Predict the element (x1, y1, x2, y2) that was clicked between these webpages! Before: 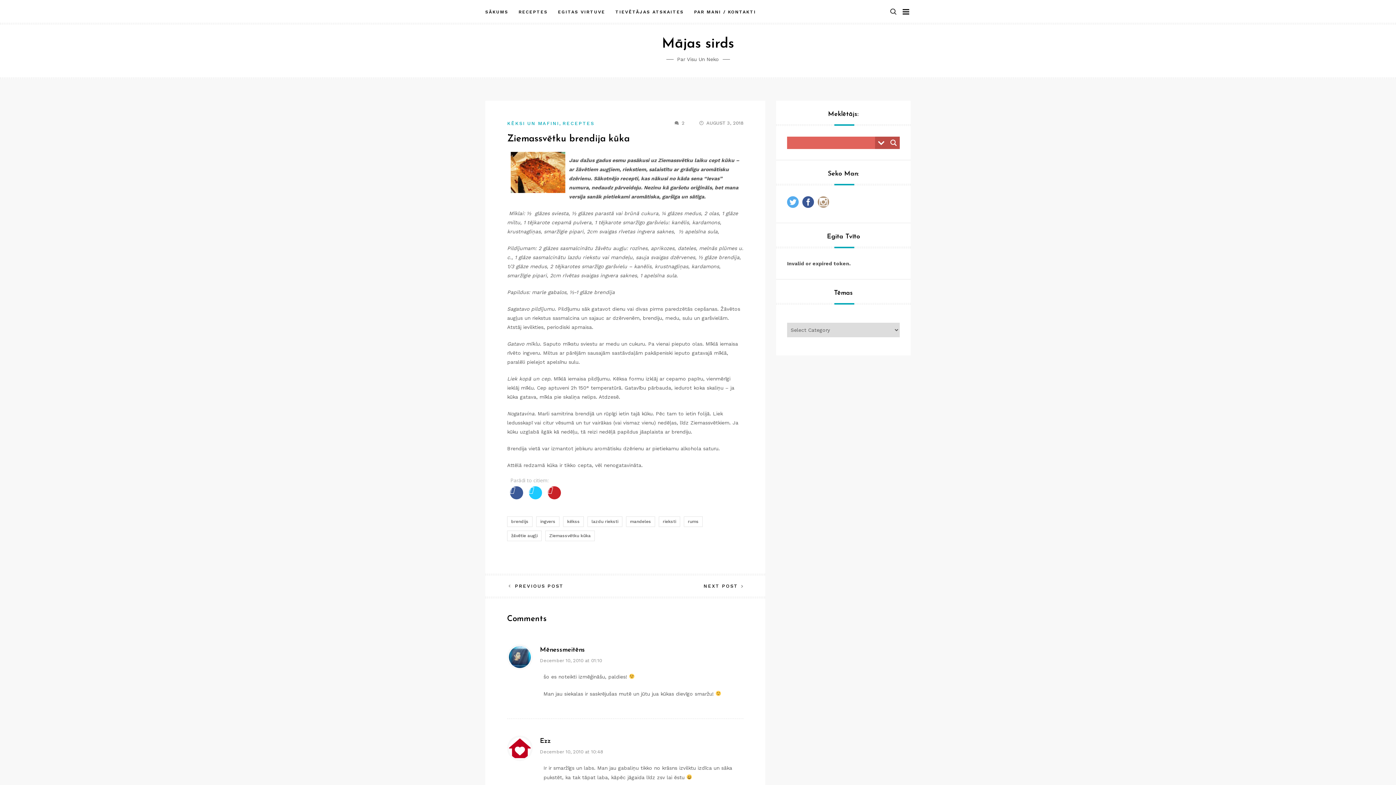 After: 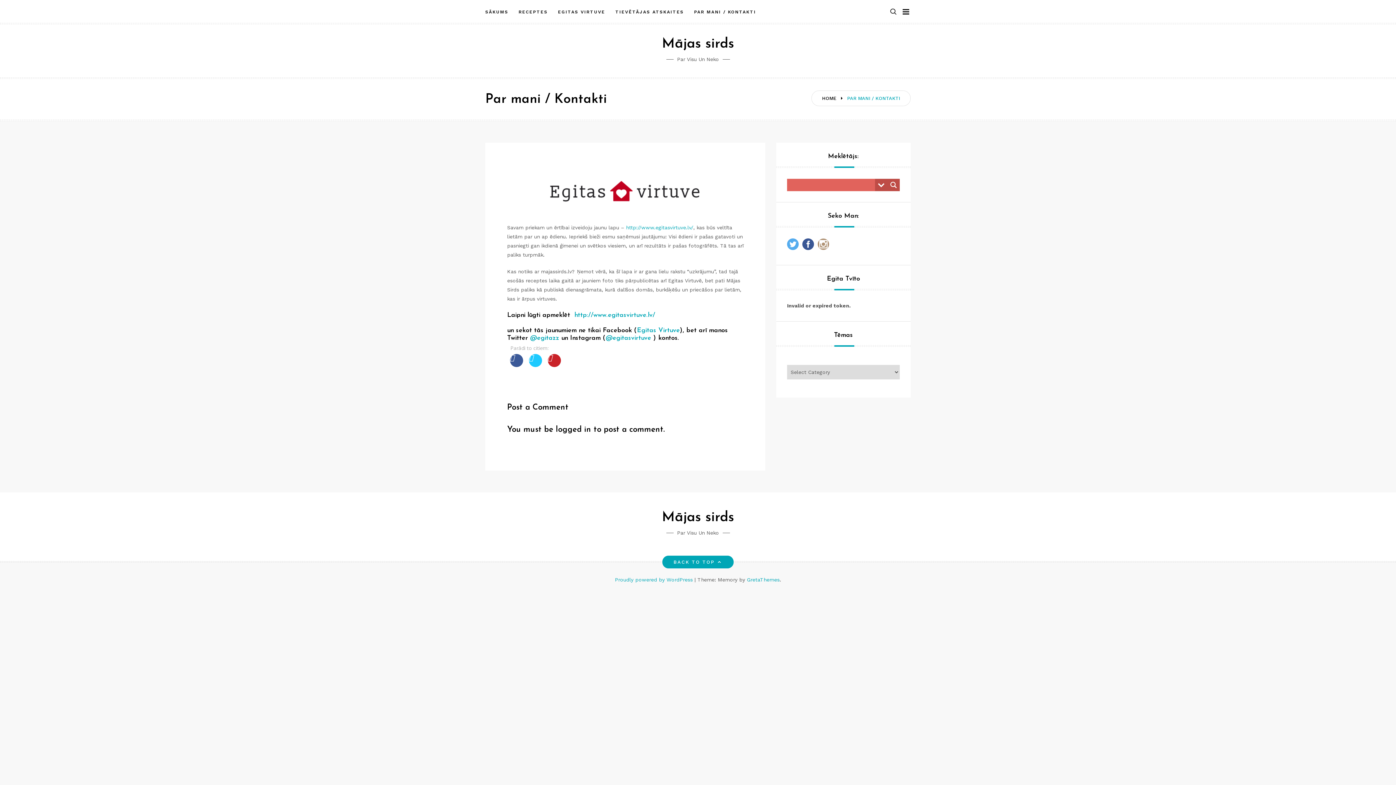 Action: bbox: (689, 0, 761, 24) label: PAR MANI / KONTAKTI